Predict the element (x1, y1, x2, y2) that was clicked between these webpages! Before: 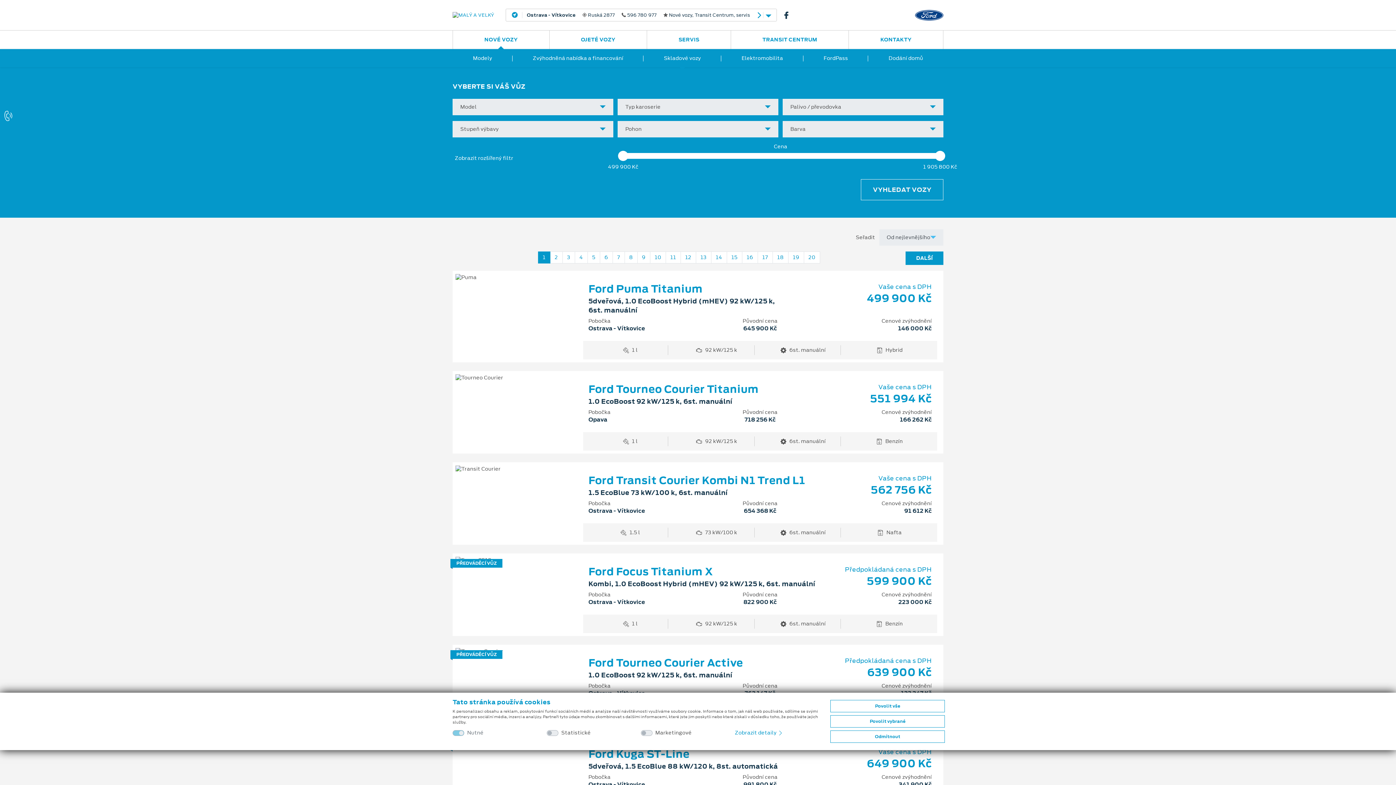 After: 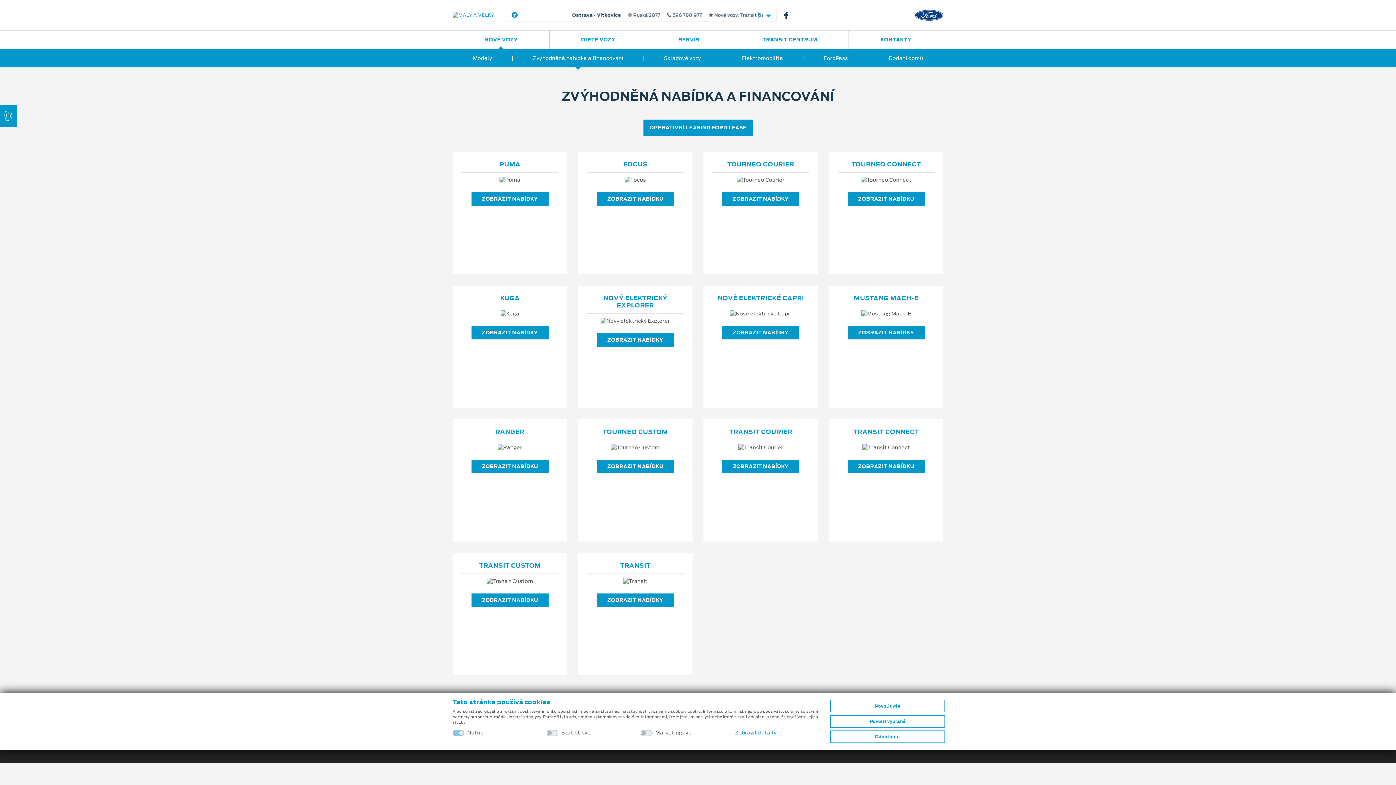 Action: bbox: (512, 49, 643, 67) label: Zvýhodněná nabídka a financování